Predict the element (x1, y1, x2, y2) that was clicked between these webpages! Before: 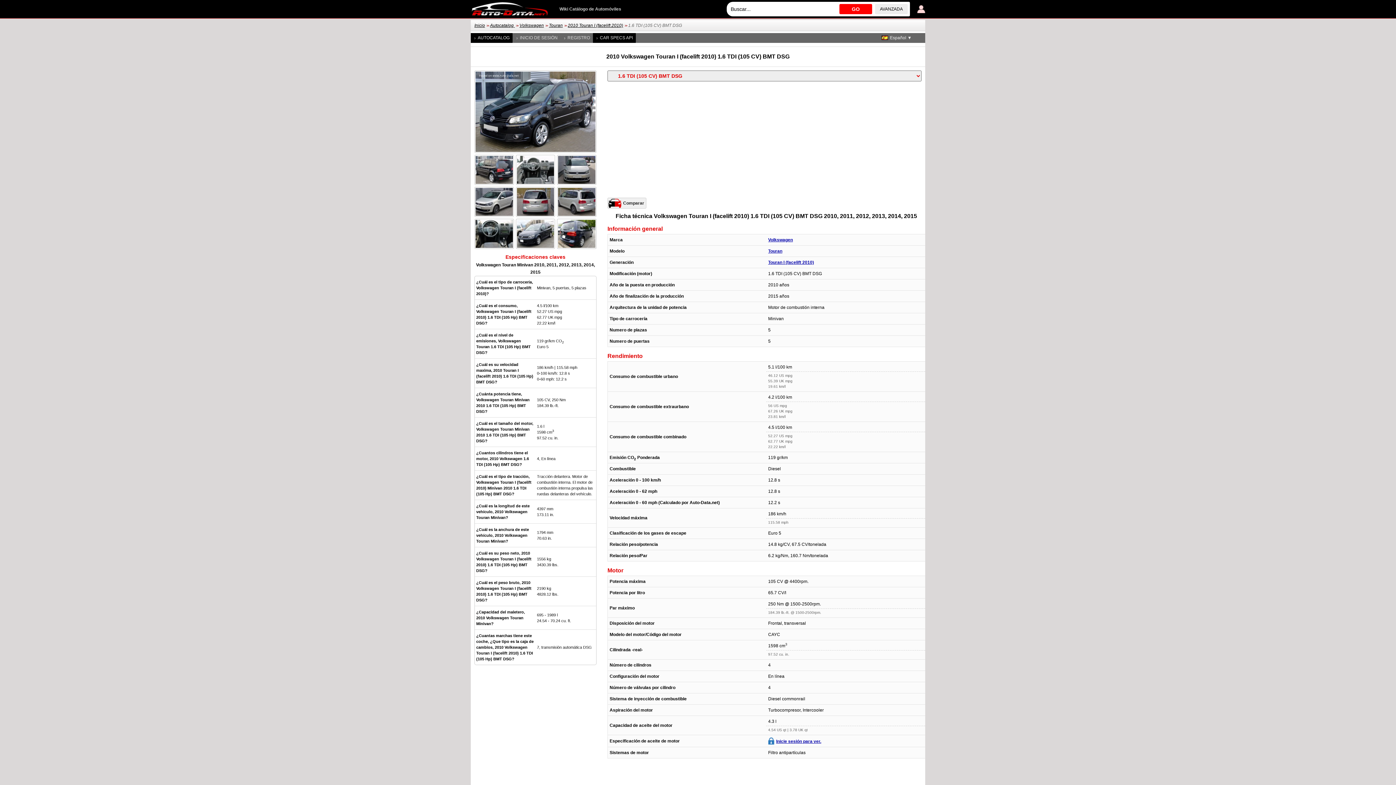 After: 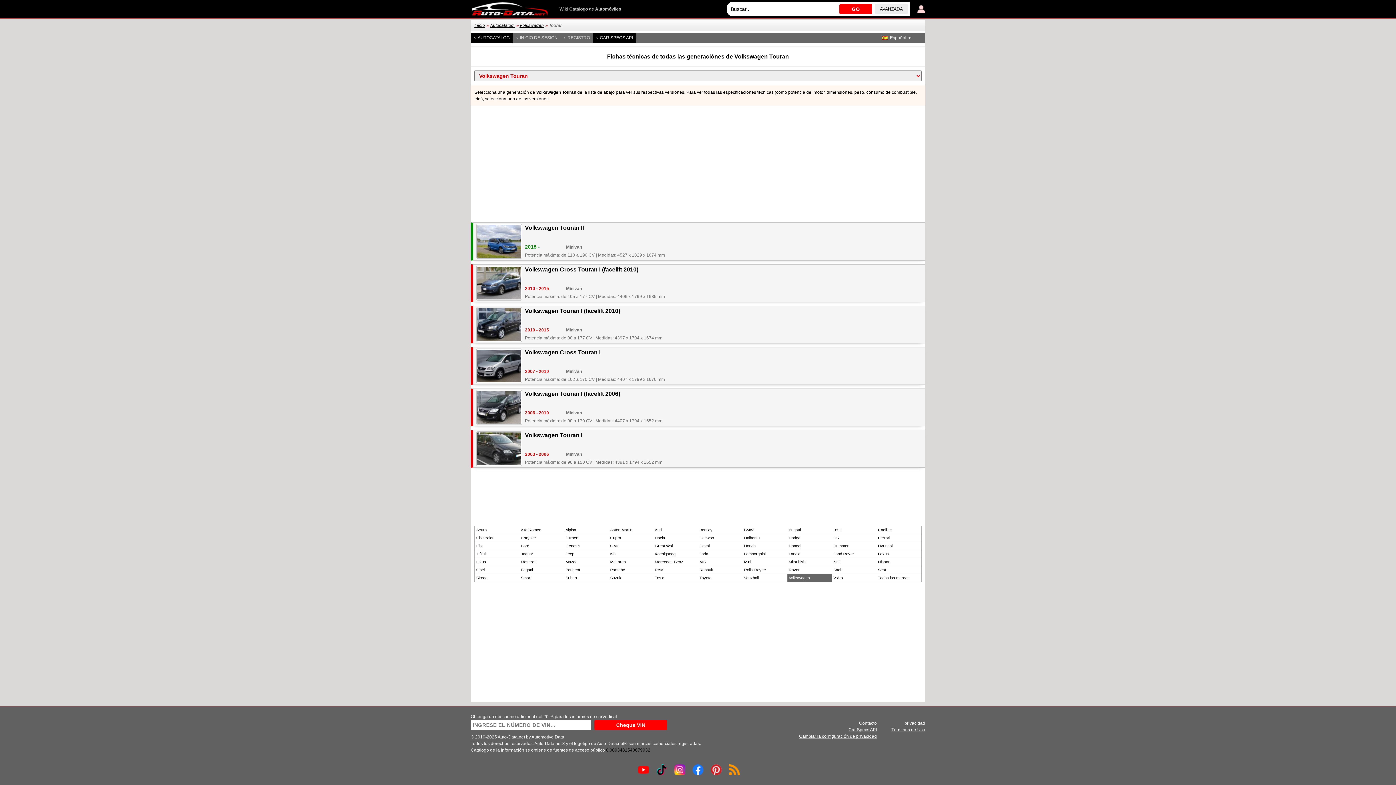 Action: bbox: (548, 22, 564, 28) label: Touran